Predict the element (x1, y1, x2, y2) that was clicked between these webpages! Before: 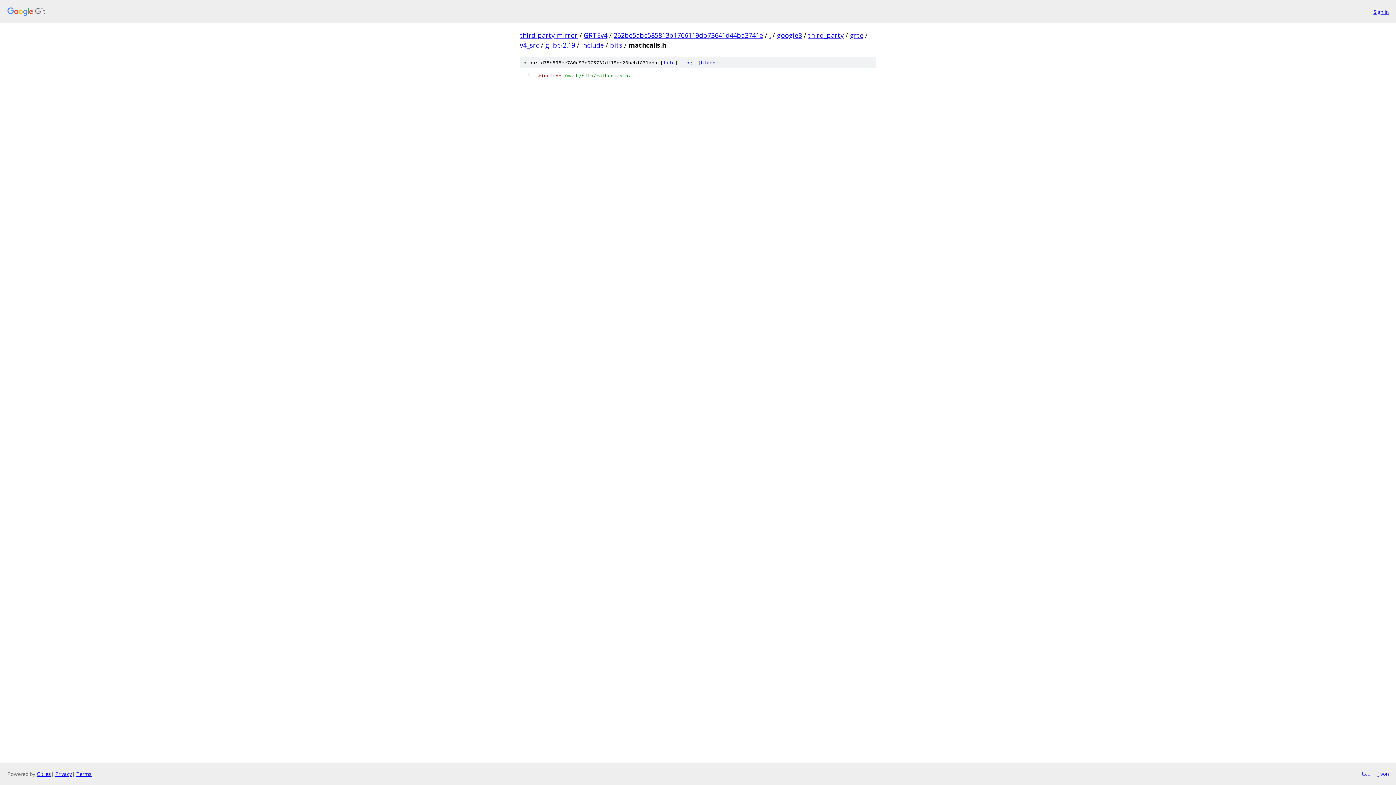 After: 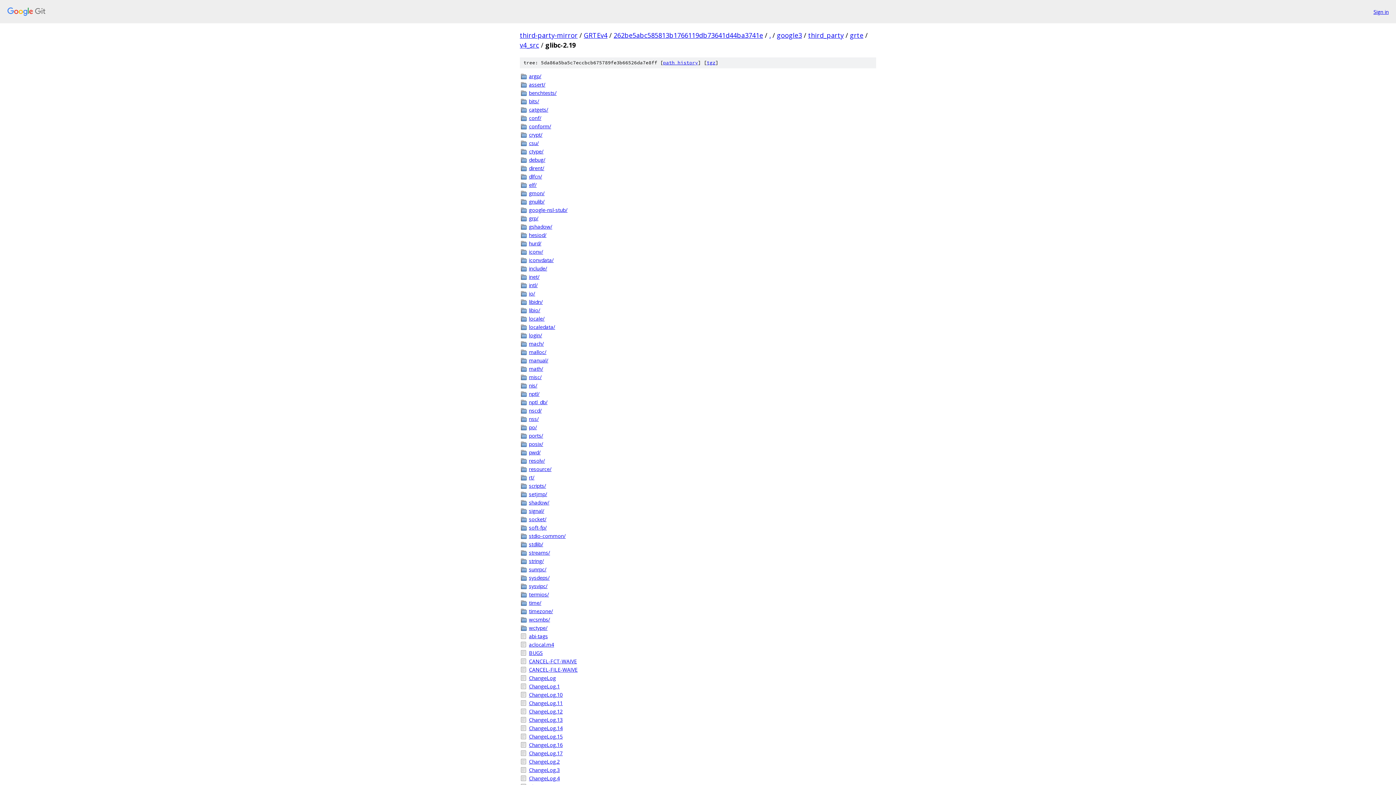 Action: label: . bbox: (769, 30, 770, 39)